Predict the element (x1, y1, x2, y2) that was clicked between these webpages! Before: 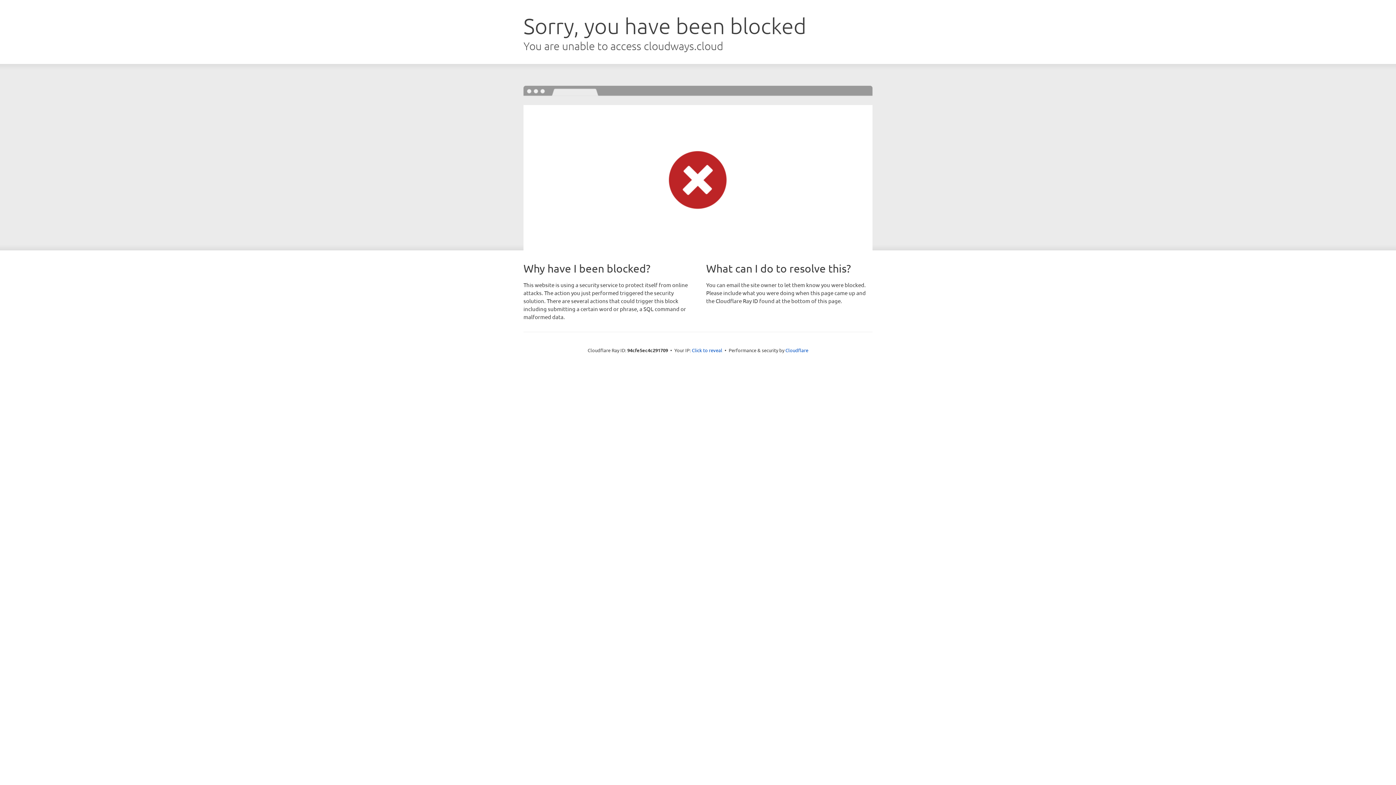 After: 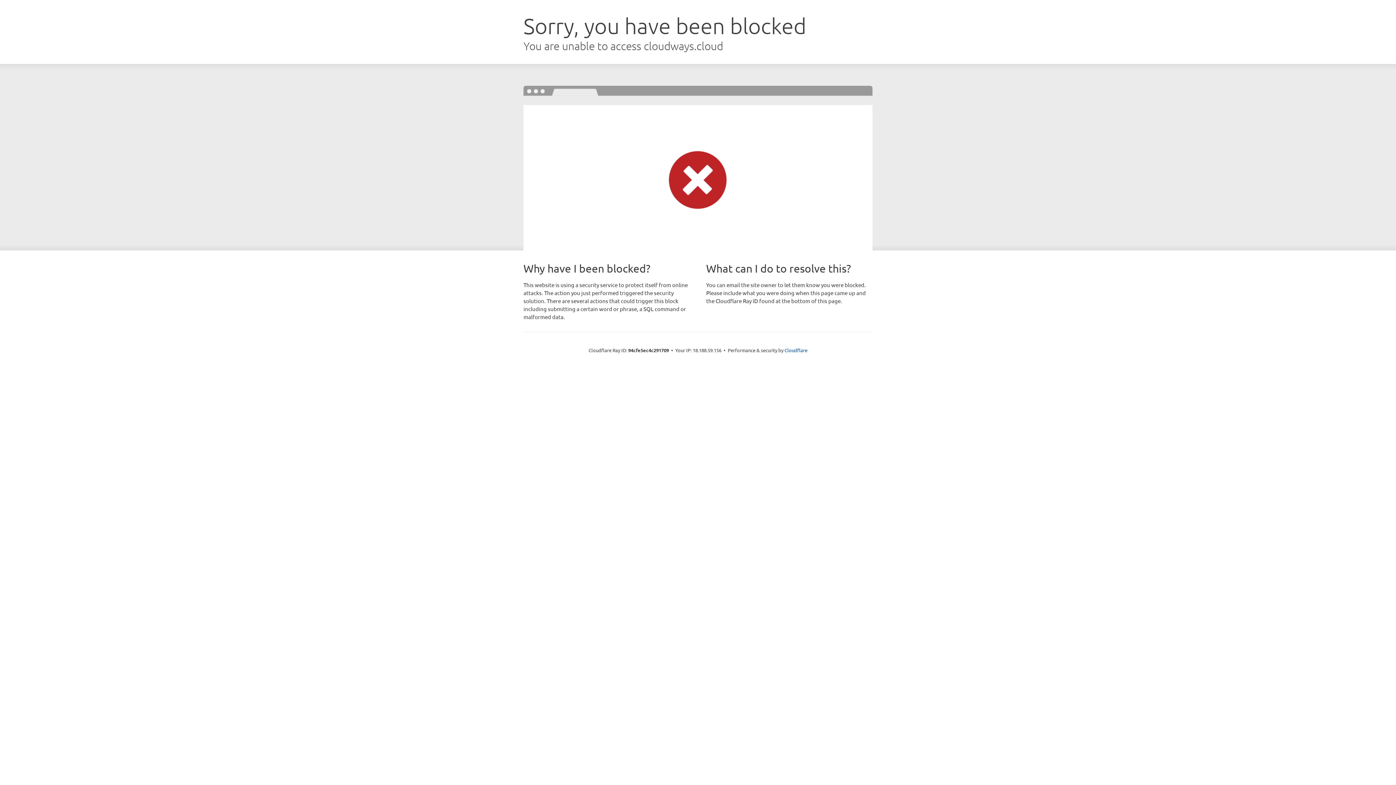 Action: label: Click to reveal bbox: (692, 346, 722, 353)